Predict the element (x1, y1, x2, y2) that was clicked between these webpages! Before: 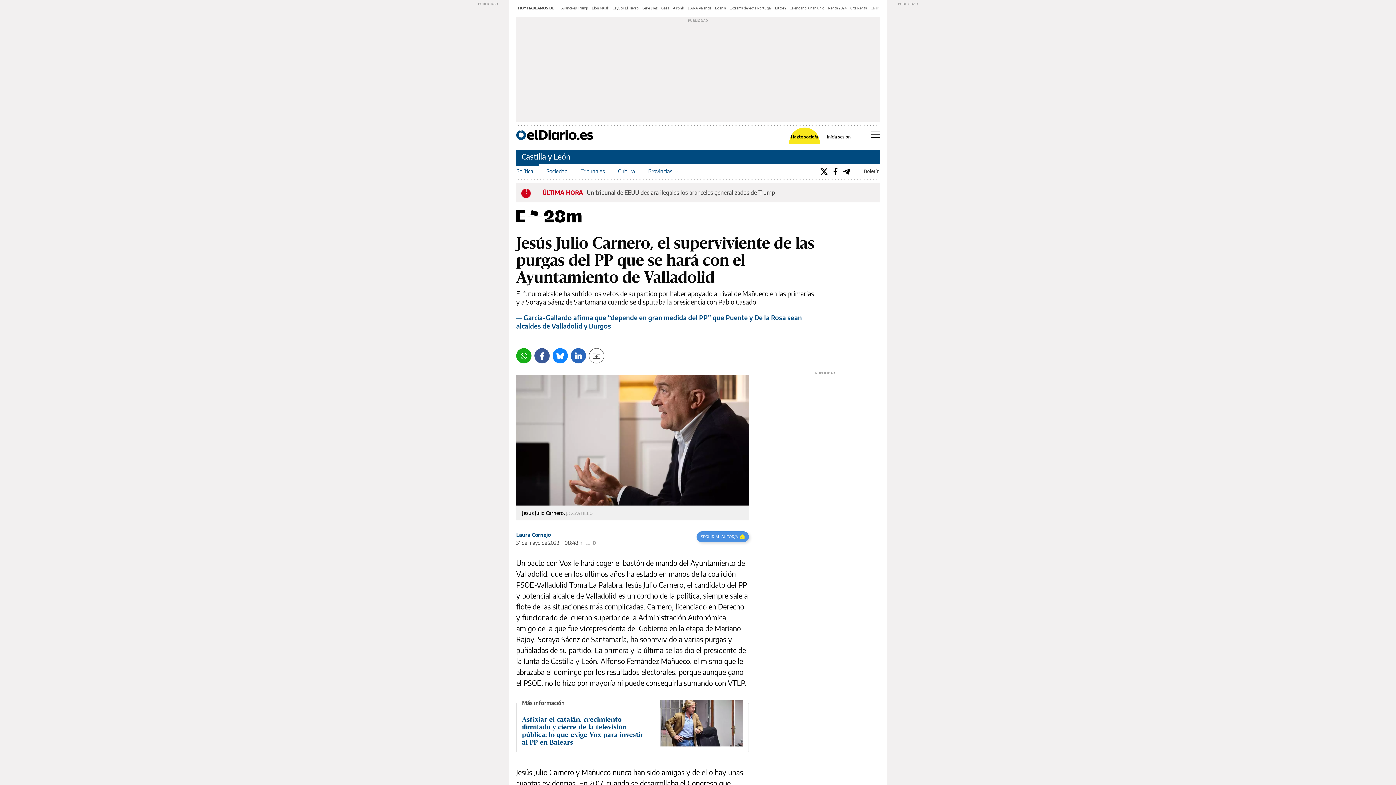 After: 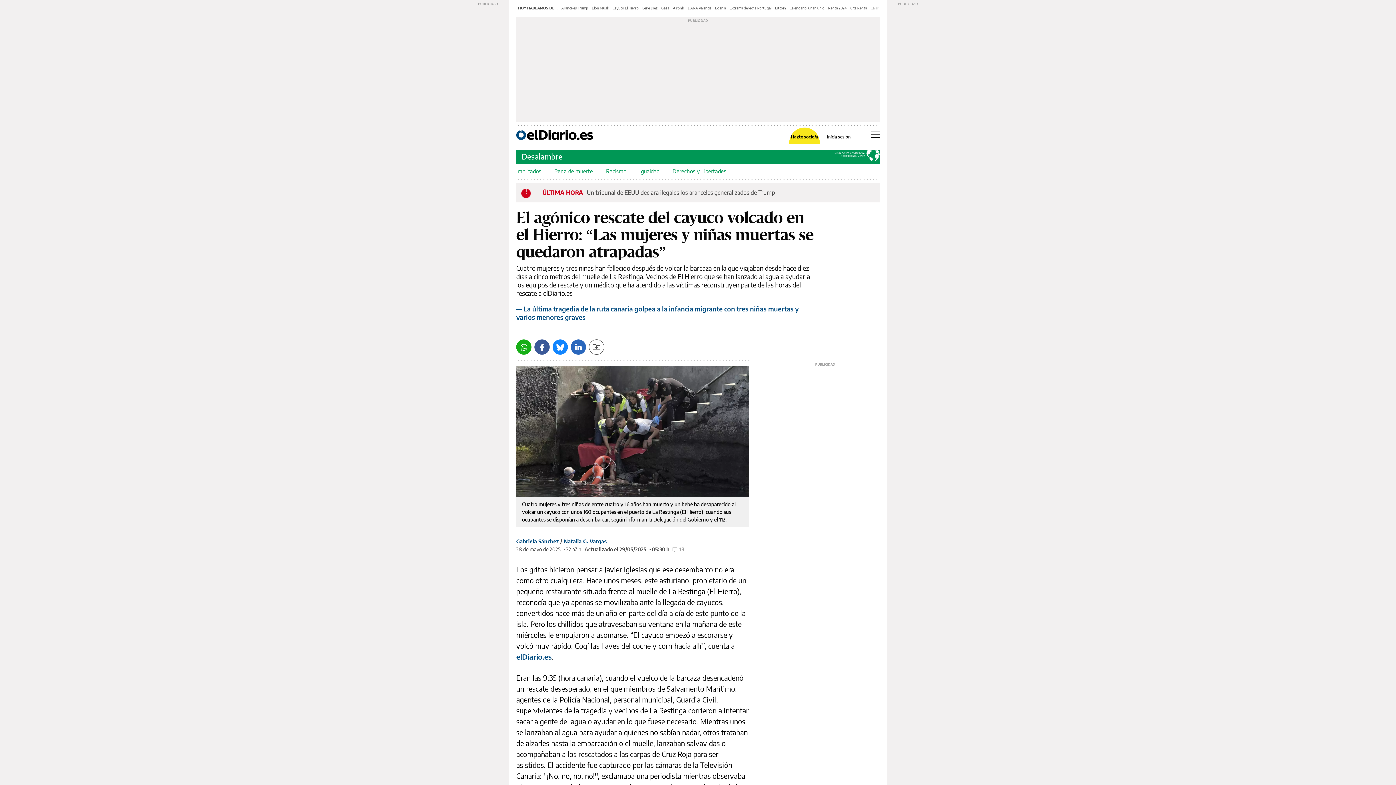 Action: bbox: (612, 5, 638, 10) label: Cayuco El Hierro